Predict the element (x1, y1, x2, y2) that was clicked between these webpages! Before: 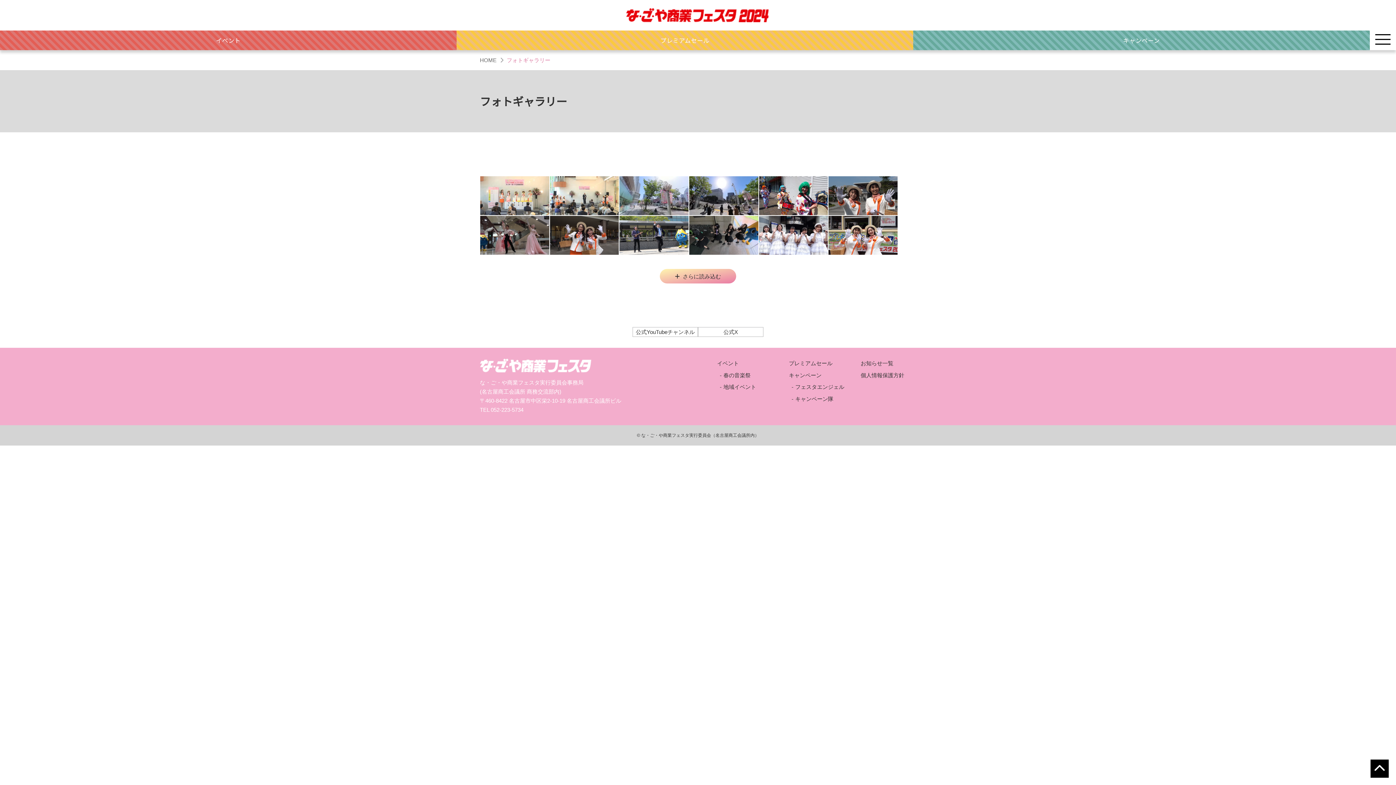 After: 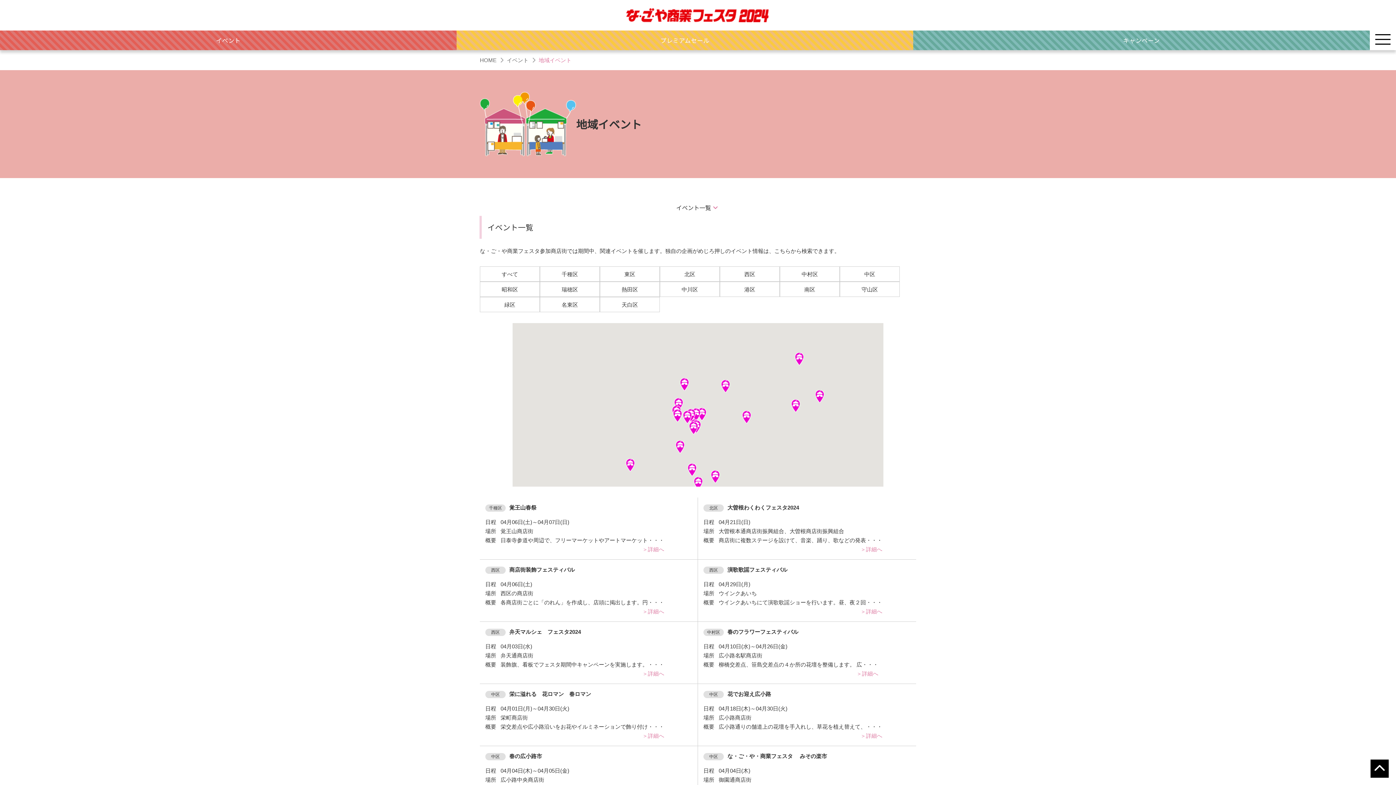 Action: bbox: (720, 384, 756, 390) label: 地域イベント